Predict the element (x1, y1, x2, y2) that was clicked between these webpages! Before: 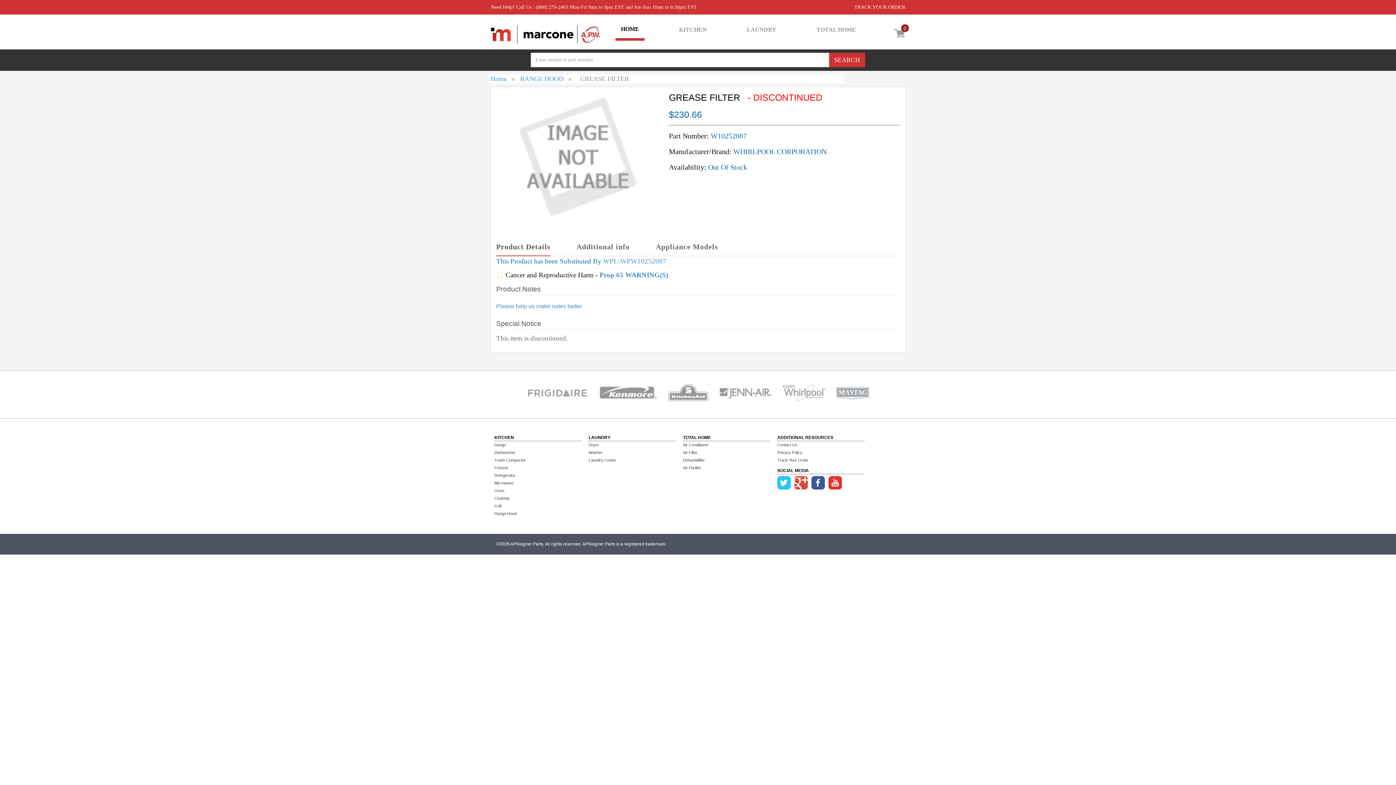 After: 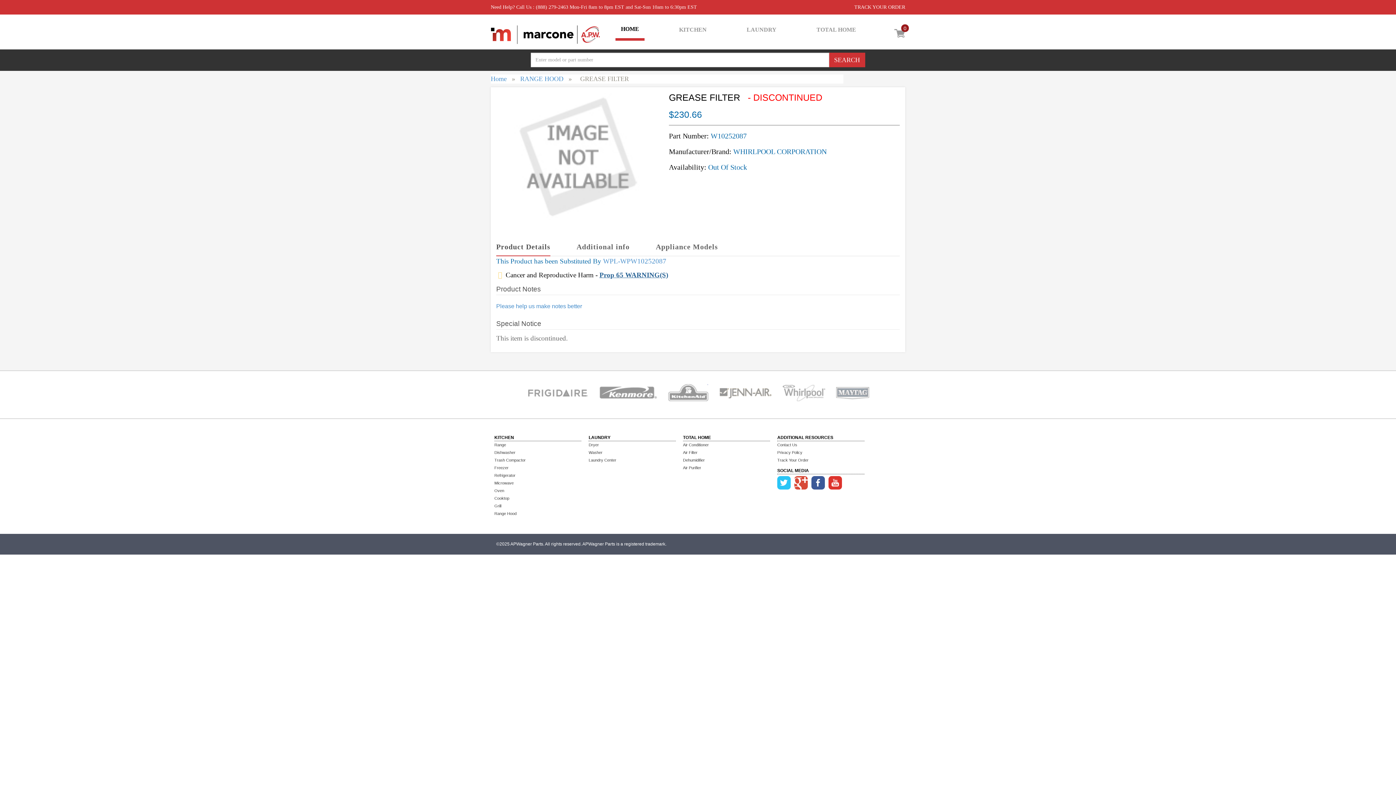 Action: bbox: (599, 271, 668, 278) label: Prop 65 WARNING(S)